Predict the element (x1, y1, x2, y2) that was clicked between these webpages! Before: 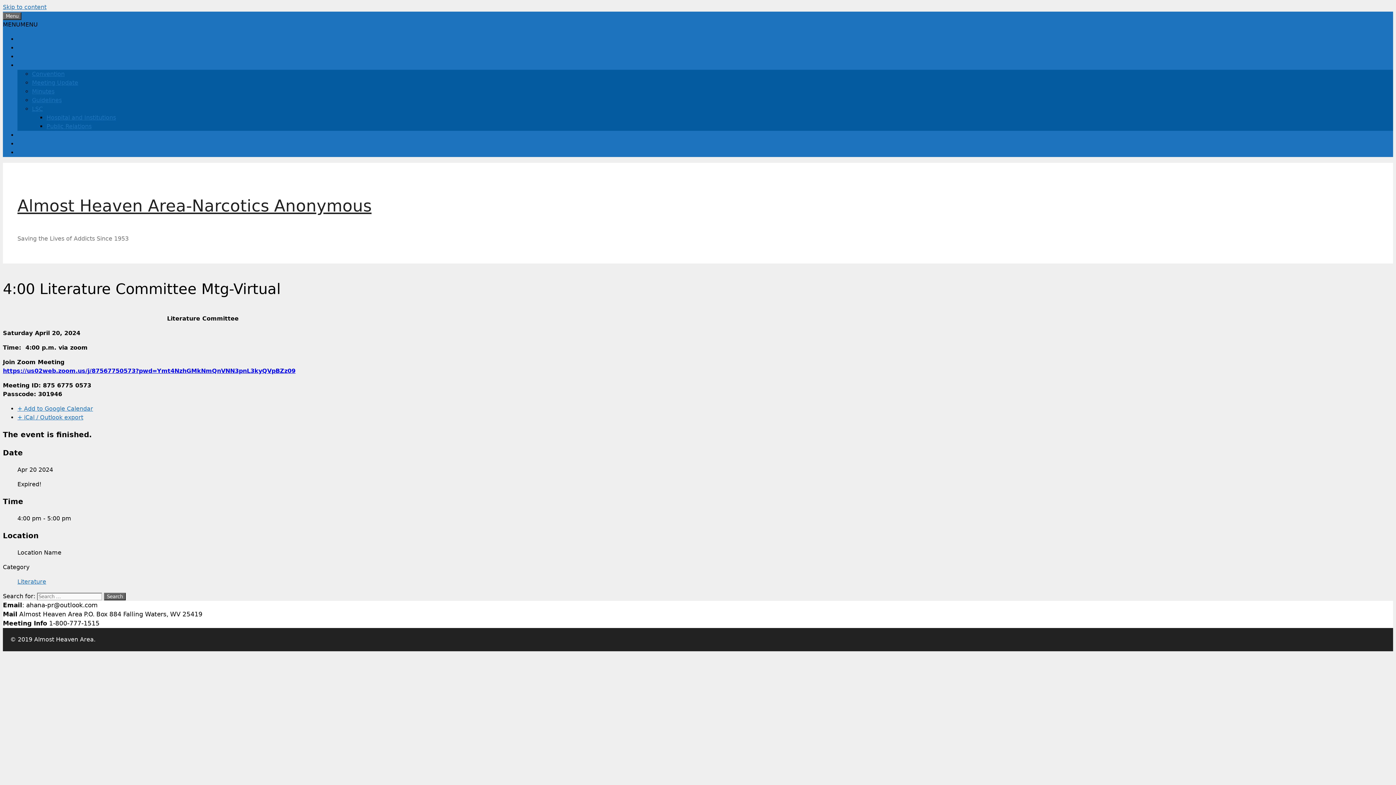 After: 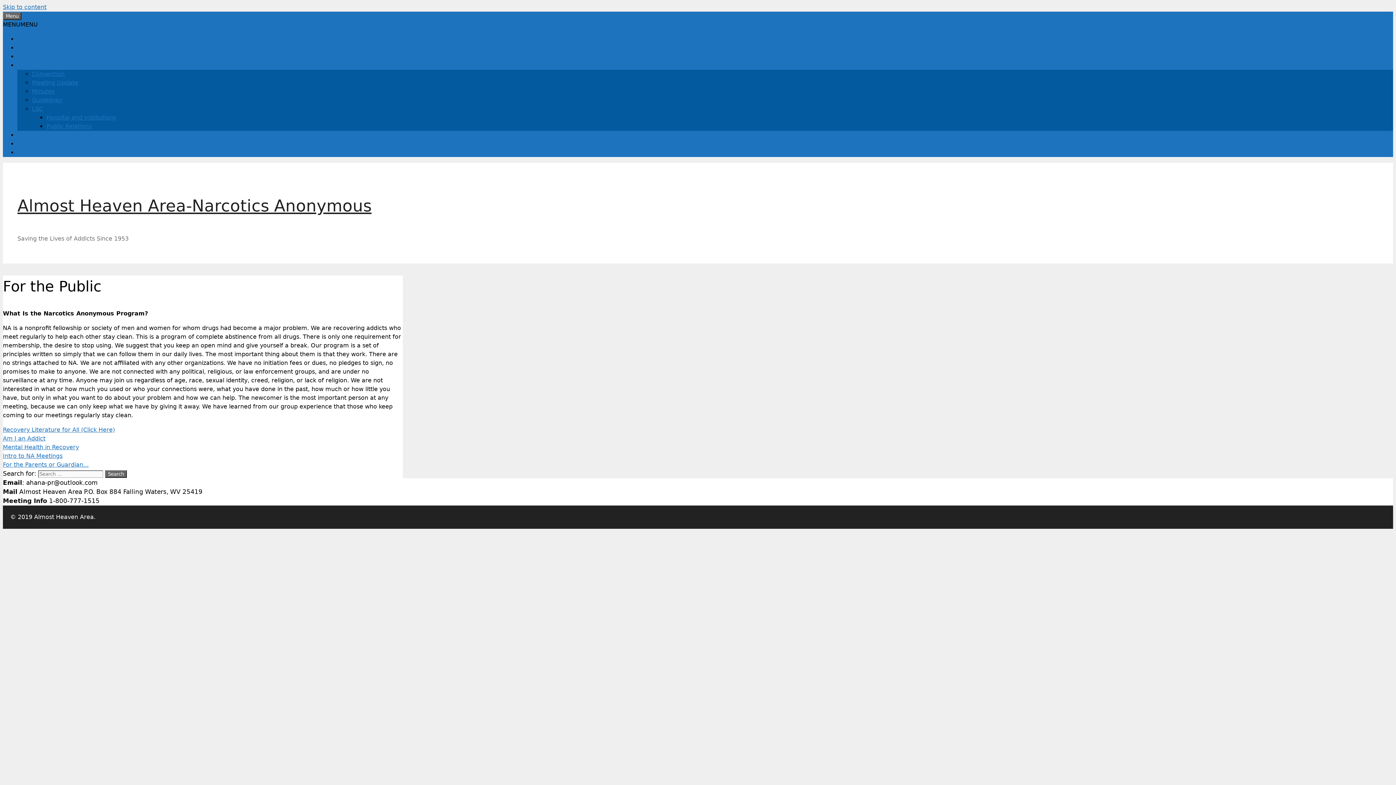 Action: bbox: (17, 149, 56, 156) label: For the Public